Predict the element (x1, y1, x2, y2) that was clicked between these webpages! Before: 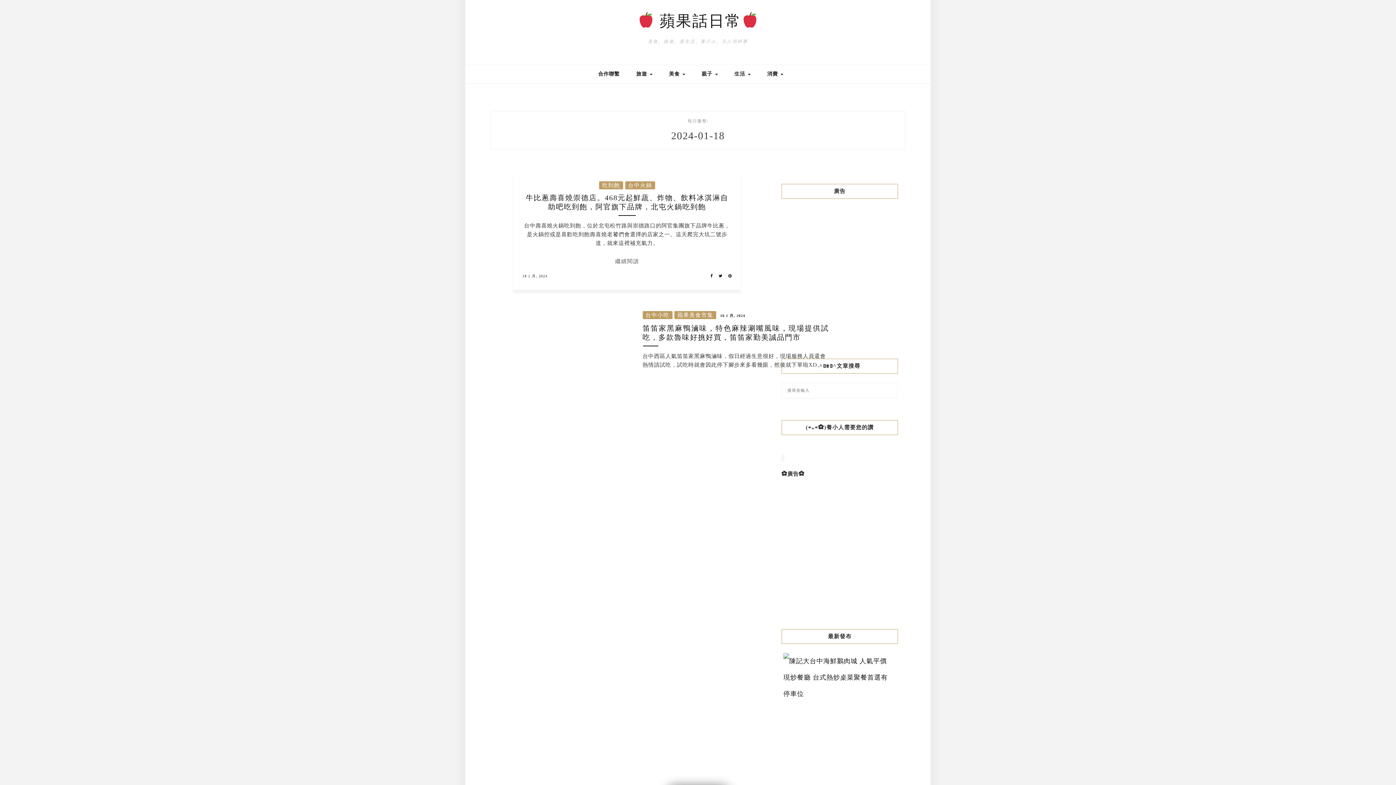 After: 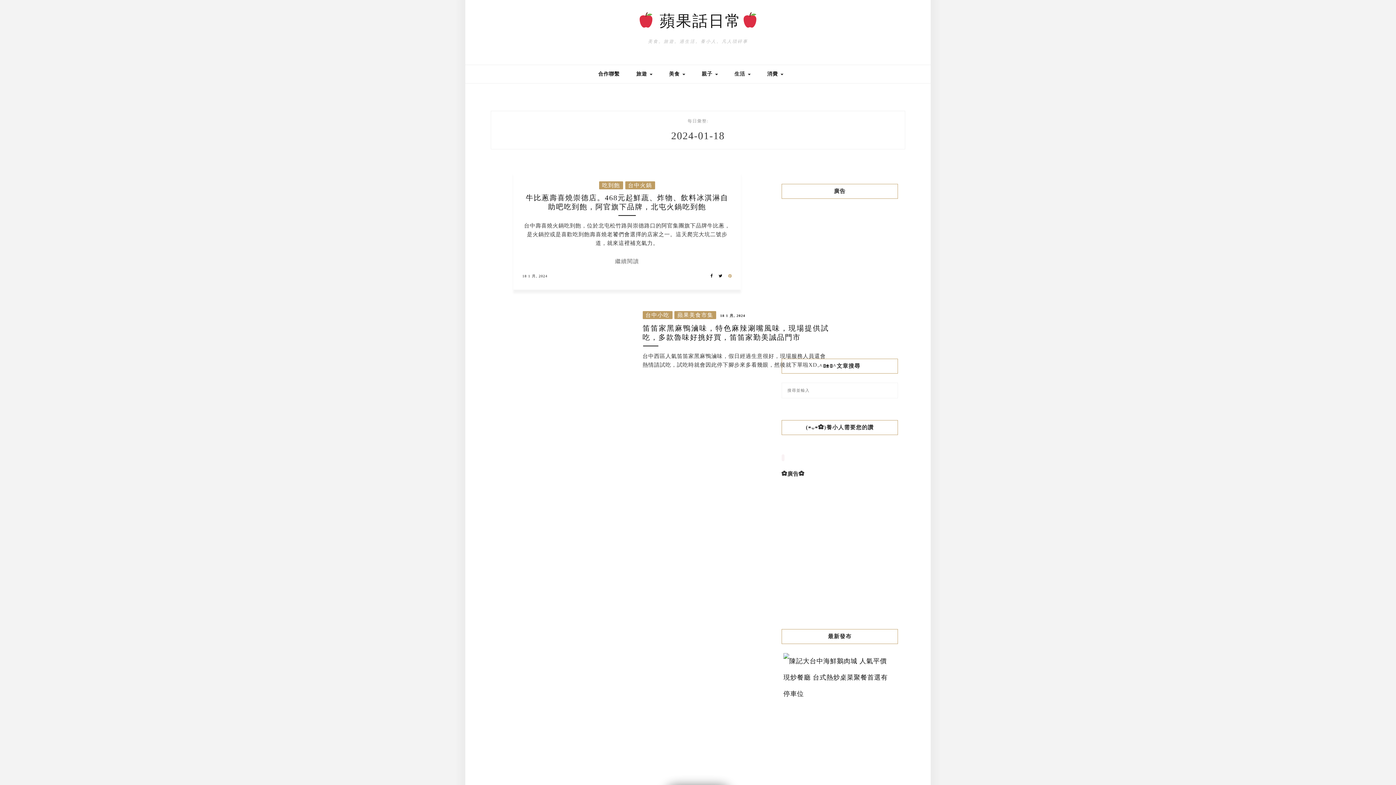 Action: bbox: (724, 273, 732, 278)